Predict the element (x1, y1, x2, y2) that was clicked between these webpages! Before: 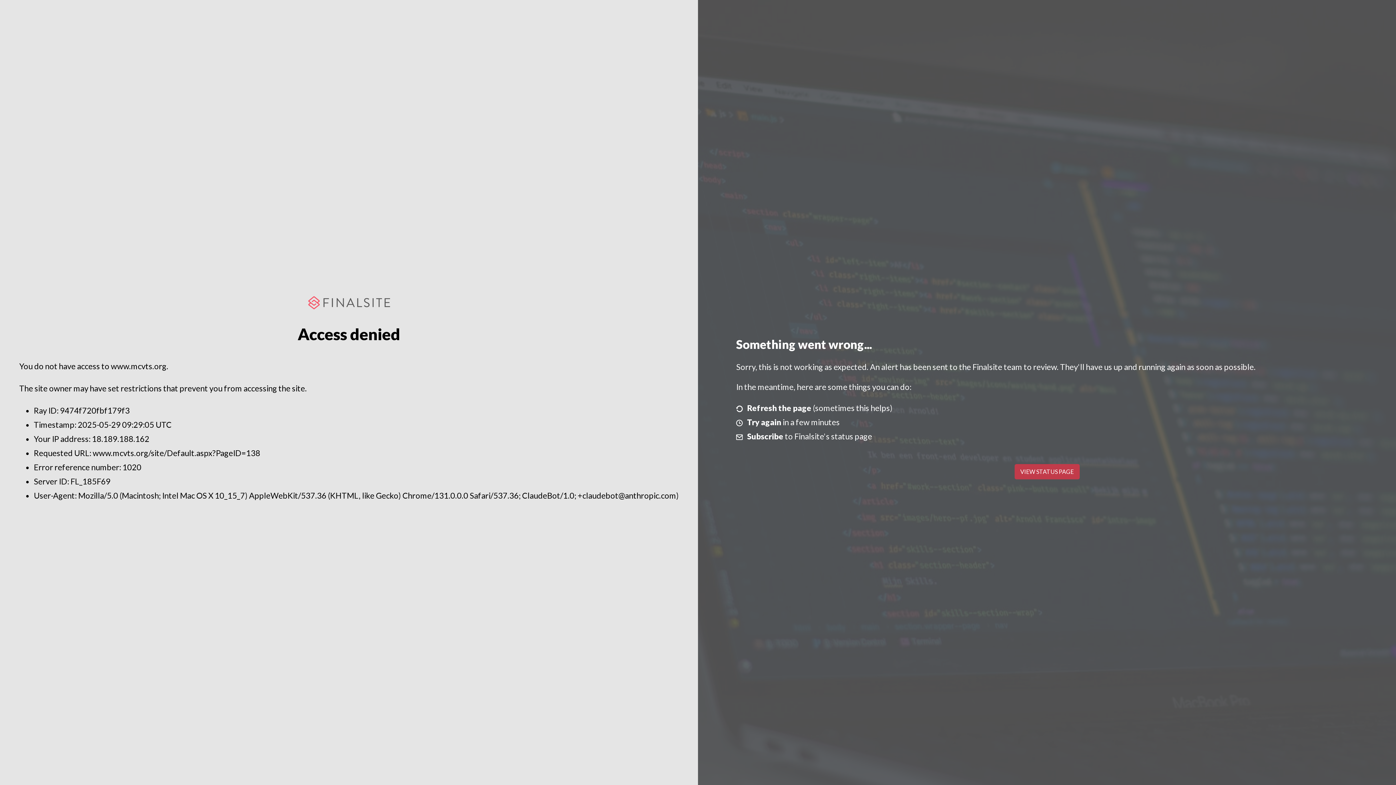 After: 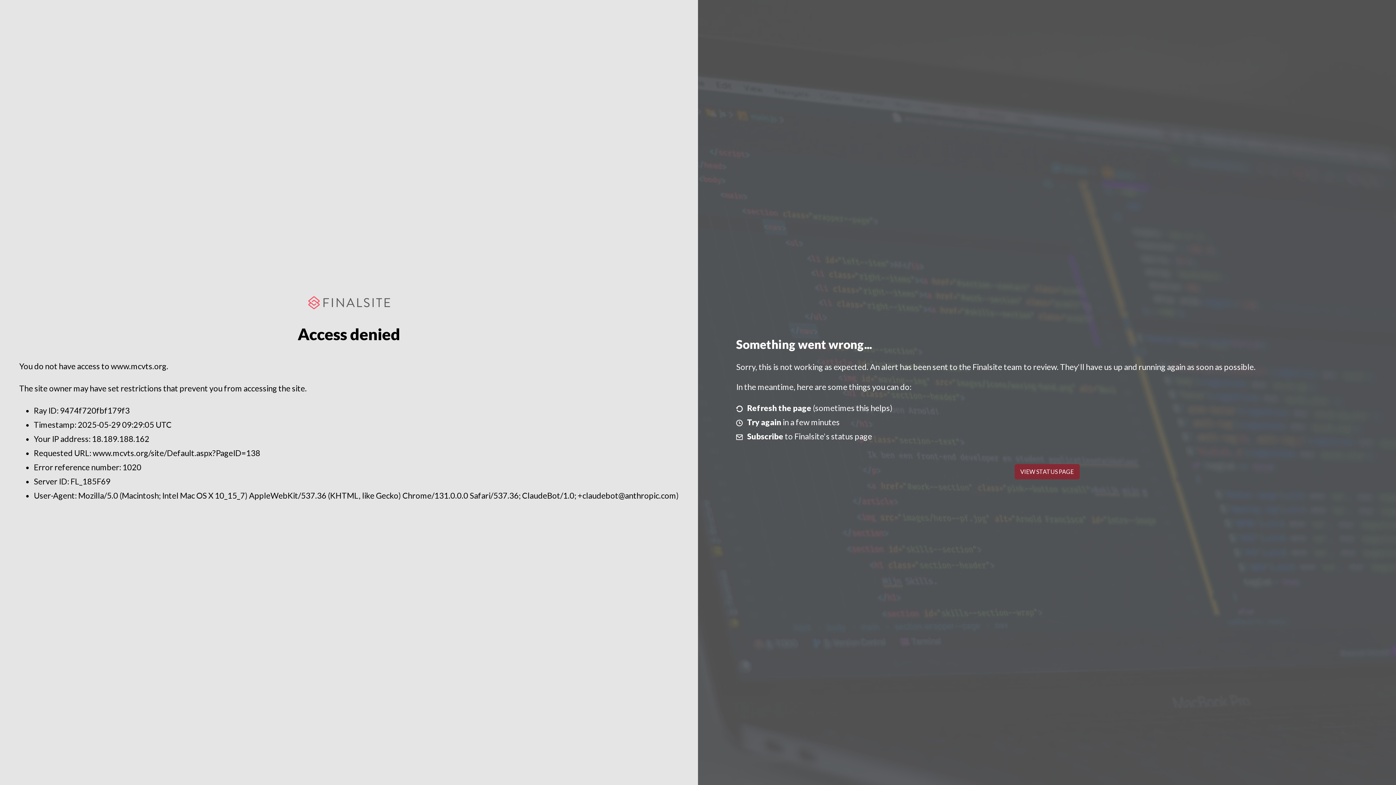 Action: bbox: (1014, 464, 1079, 479) label: VIEW STATUS PAGE